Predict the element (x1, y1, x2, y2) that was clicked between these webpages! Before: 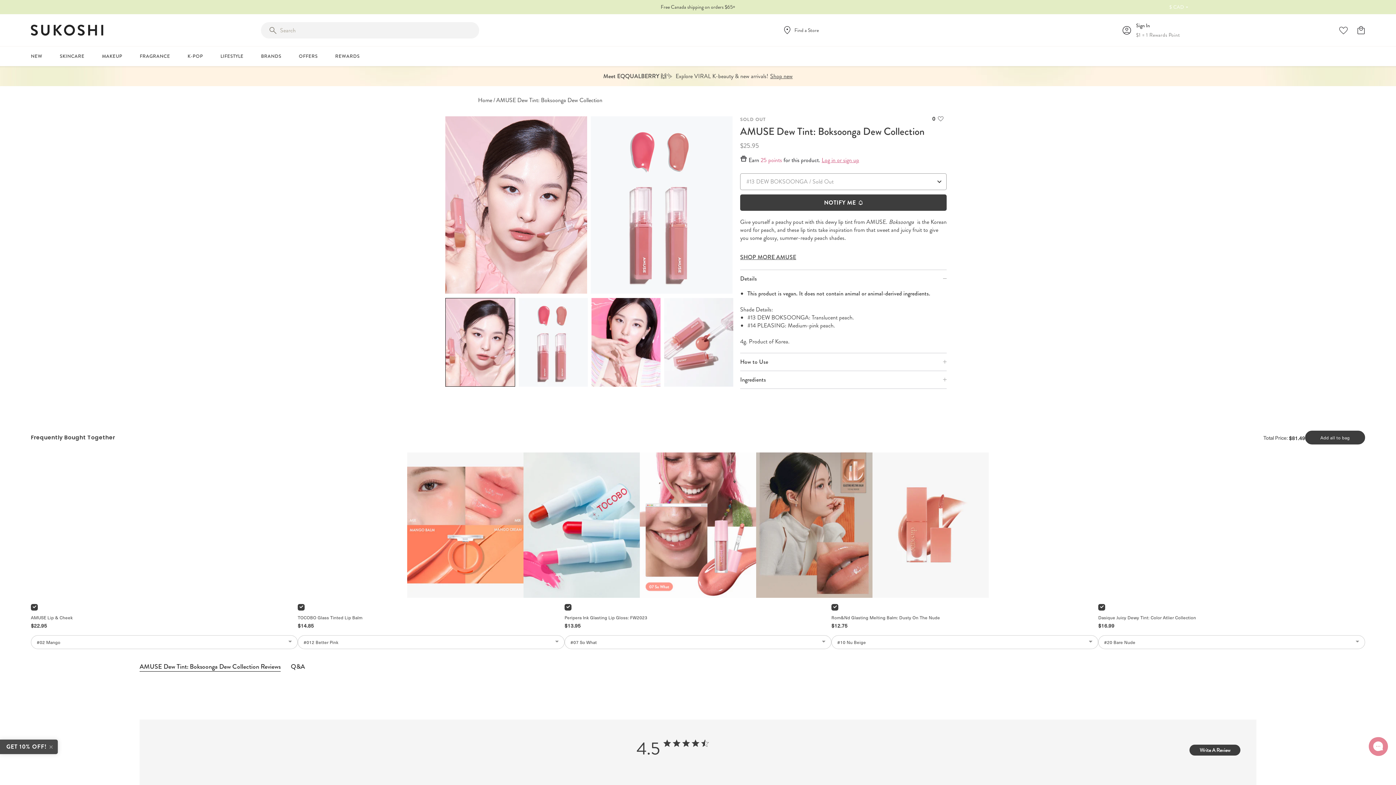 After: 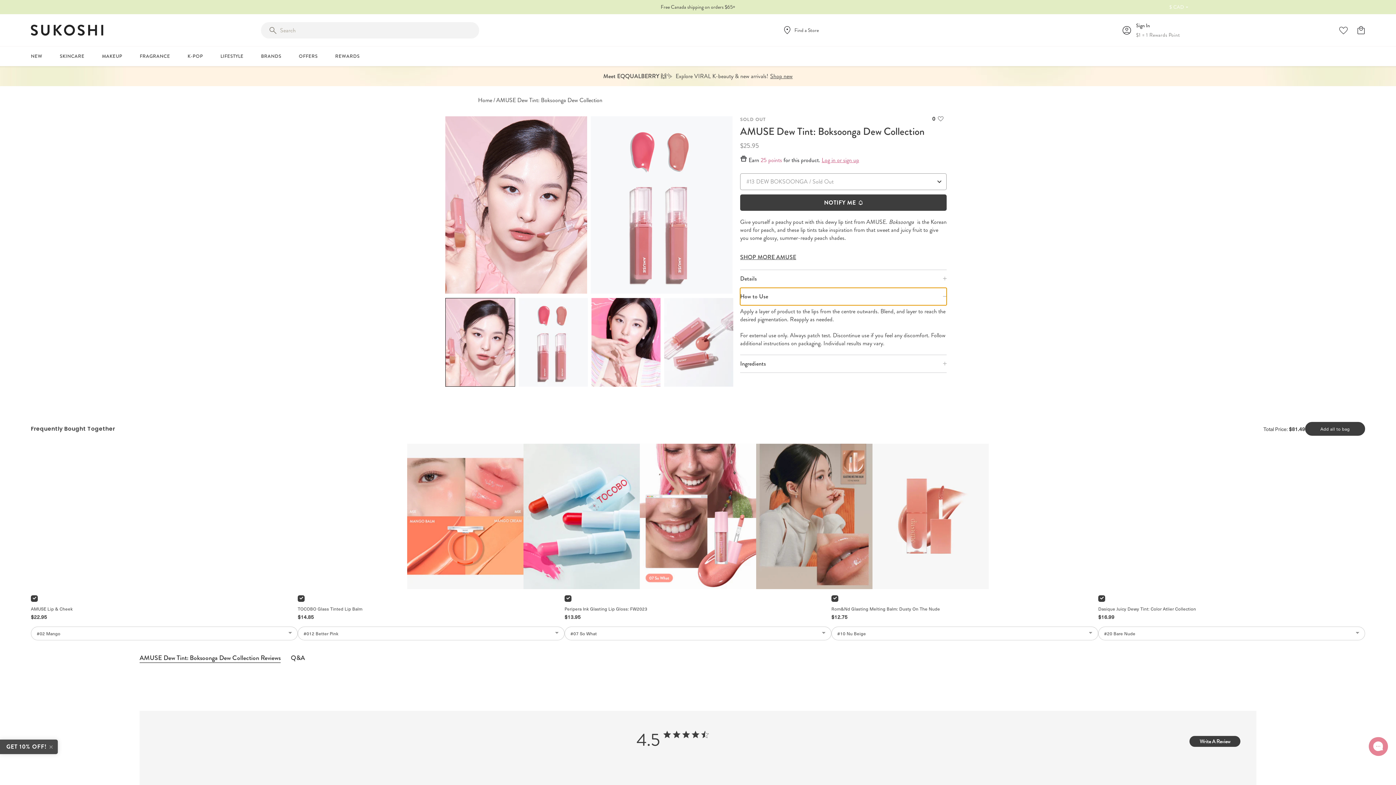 Action: bbox: (740, 353, 946, 370) label: How to Use